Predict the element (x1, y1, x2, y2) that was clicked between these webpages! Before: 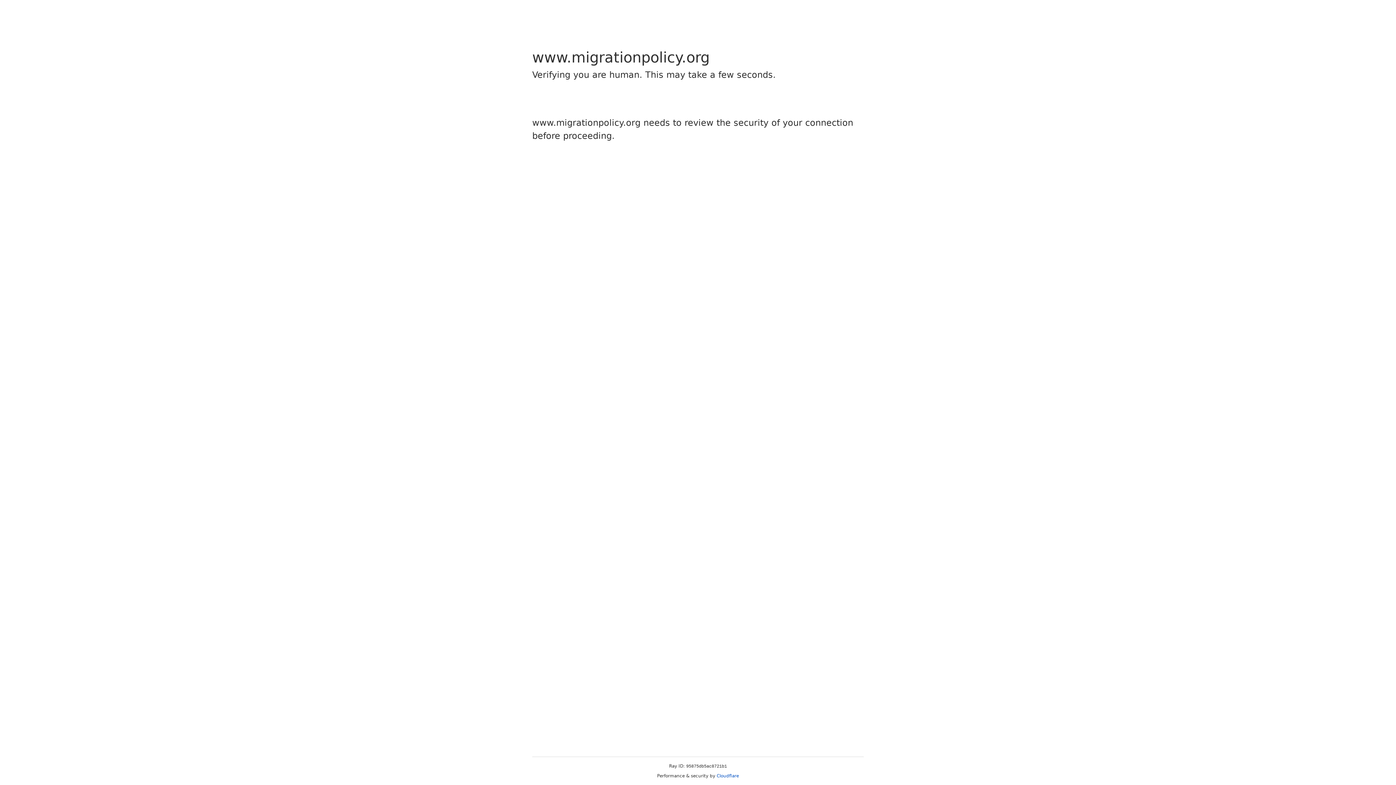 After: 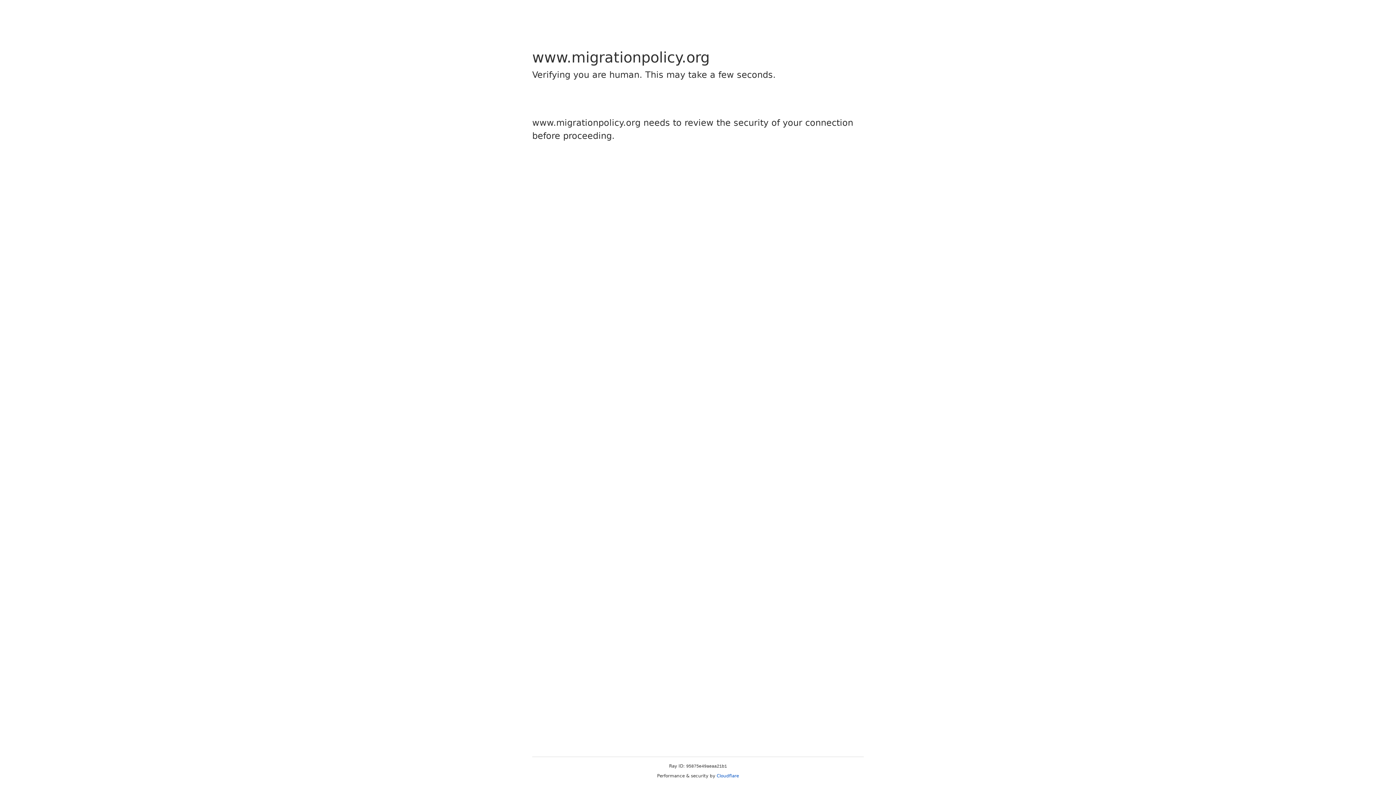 Action: bbox: (716, 773, 739, 778) label: Cloudflare